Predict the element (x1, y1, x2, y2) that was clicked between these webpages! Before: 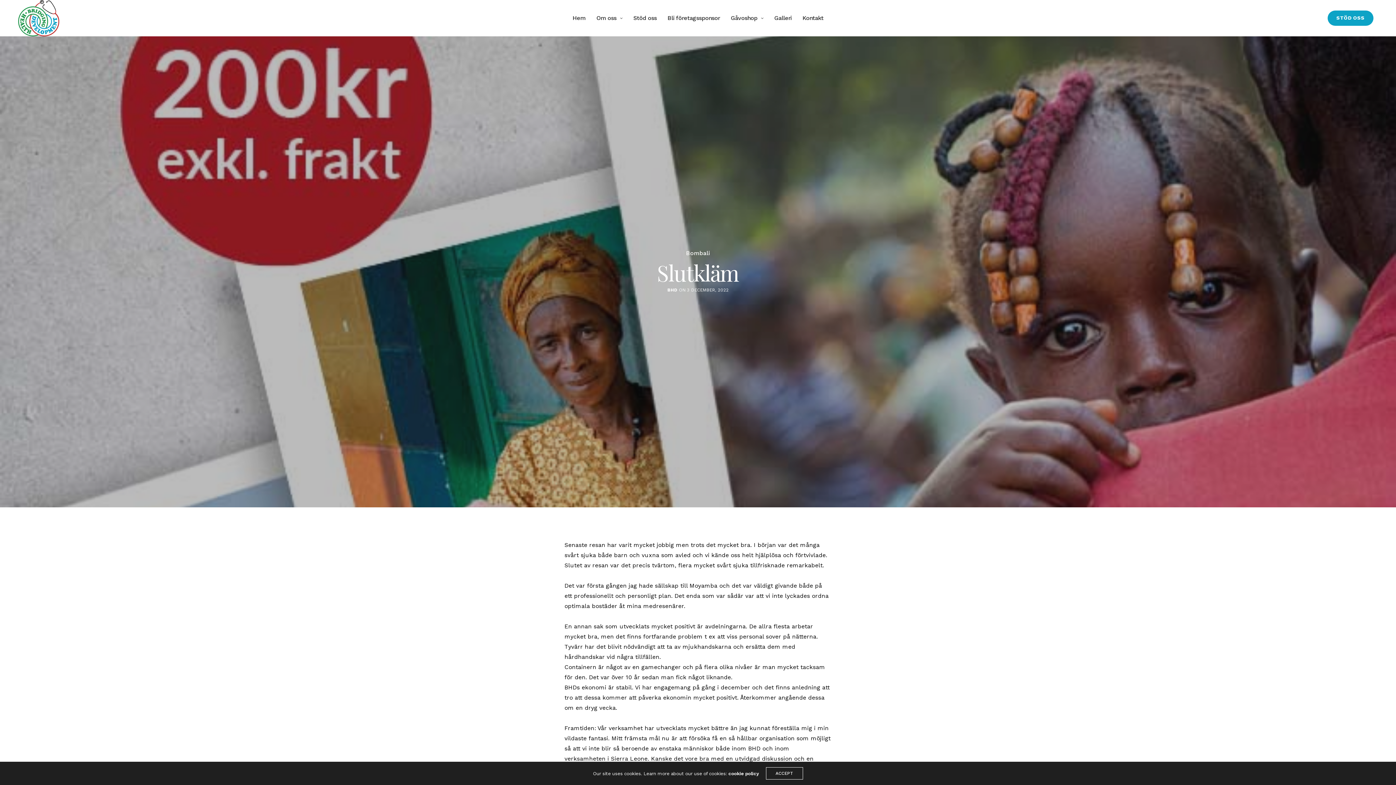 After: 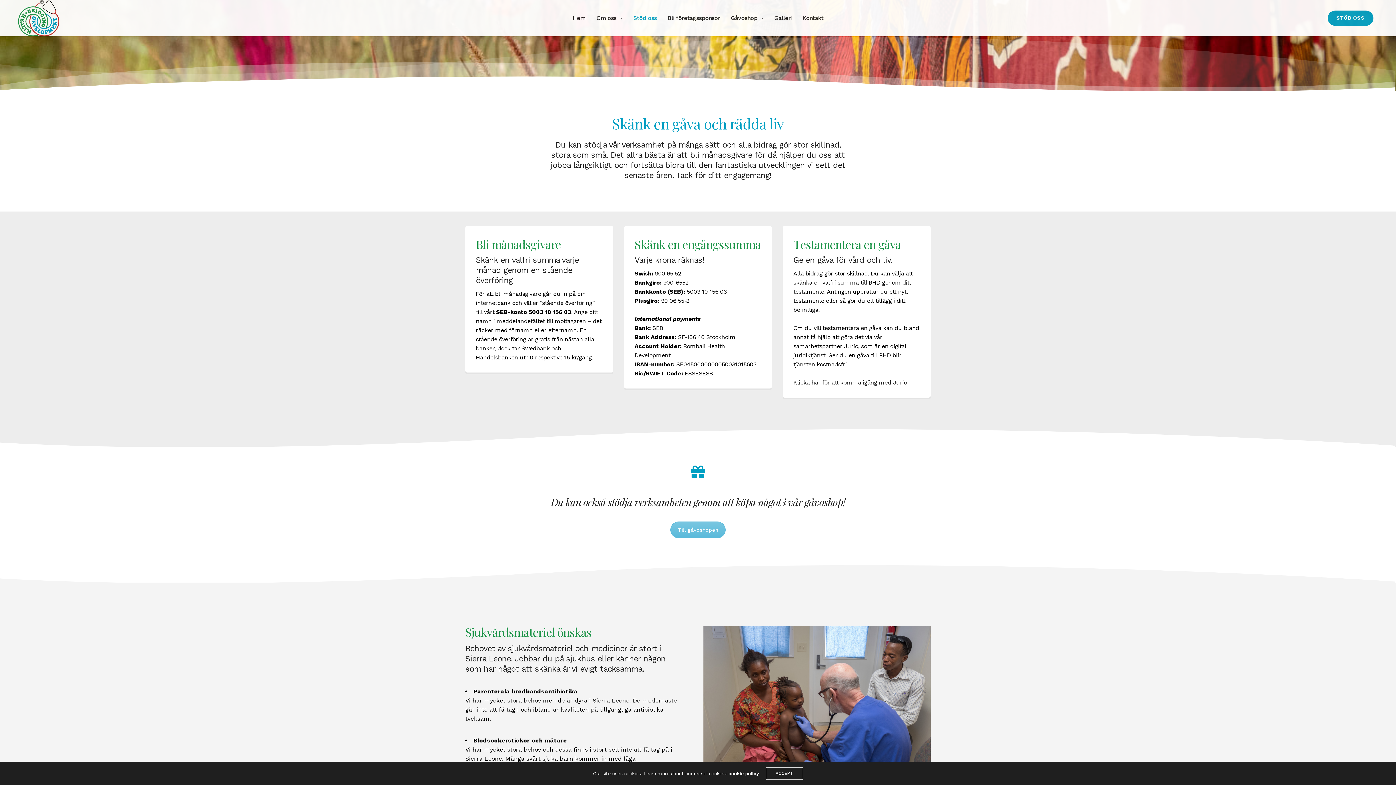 Action: label: STÖD OSS bbox: (1328, 10, 1373, 25)